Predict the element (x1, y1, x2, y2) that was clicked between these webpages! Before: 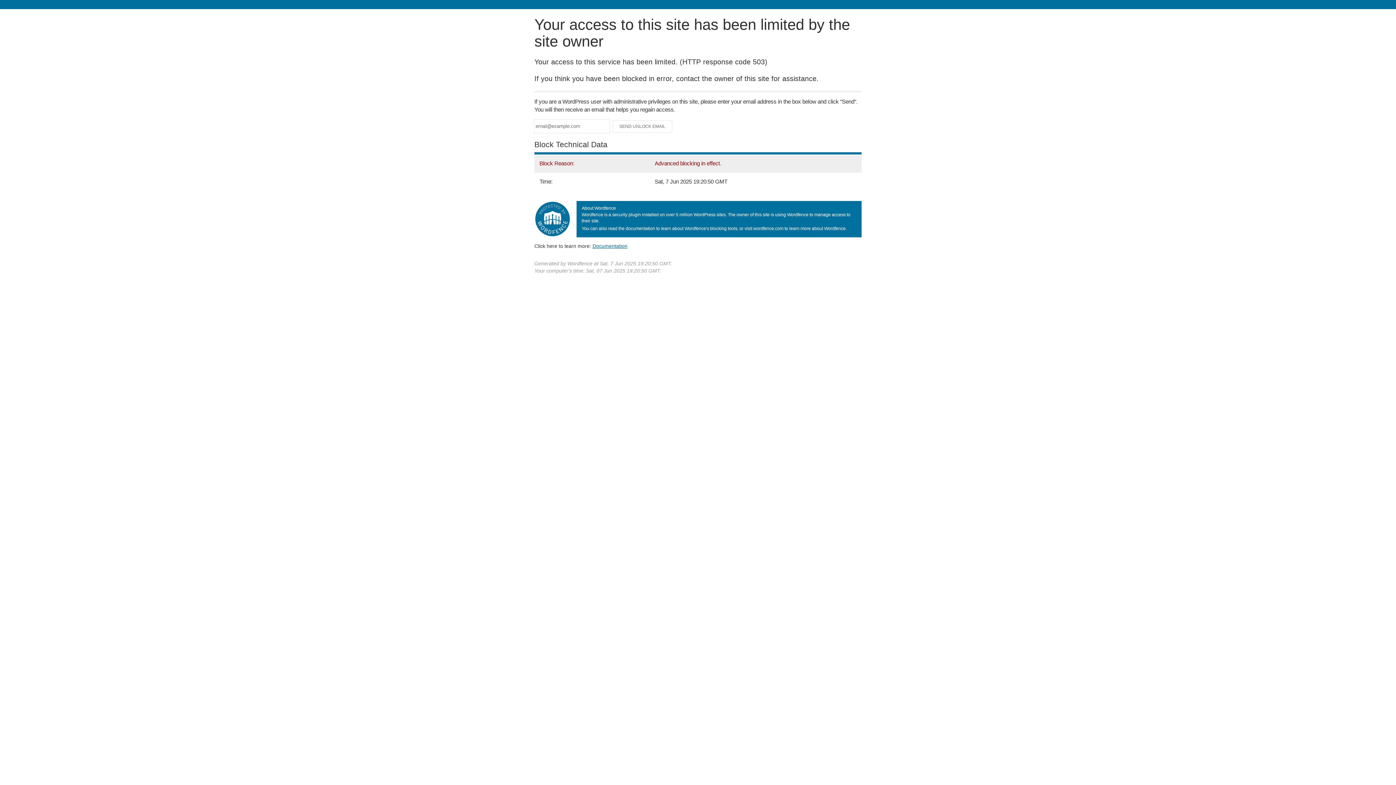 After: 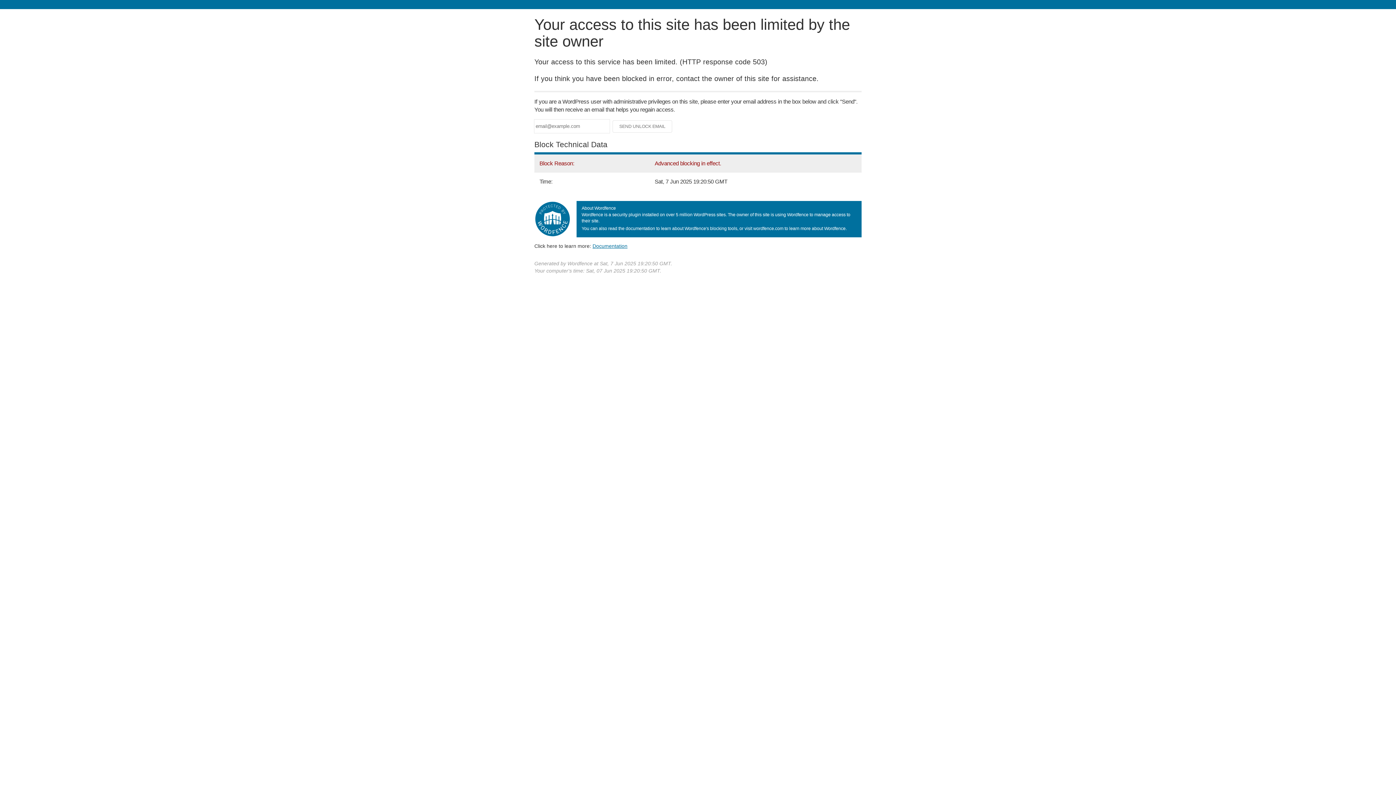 Action: bbox: (592, 243, 627, 248) label: Documentation